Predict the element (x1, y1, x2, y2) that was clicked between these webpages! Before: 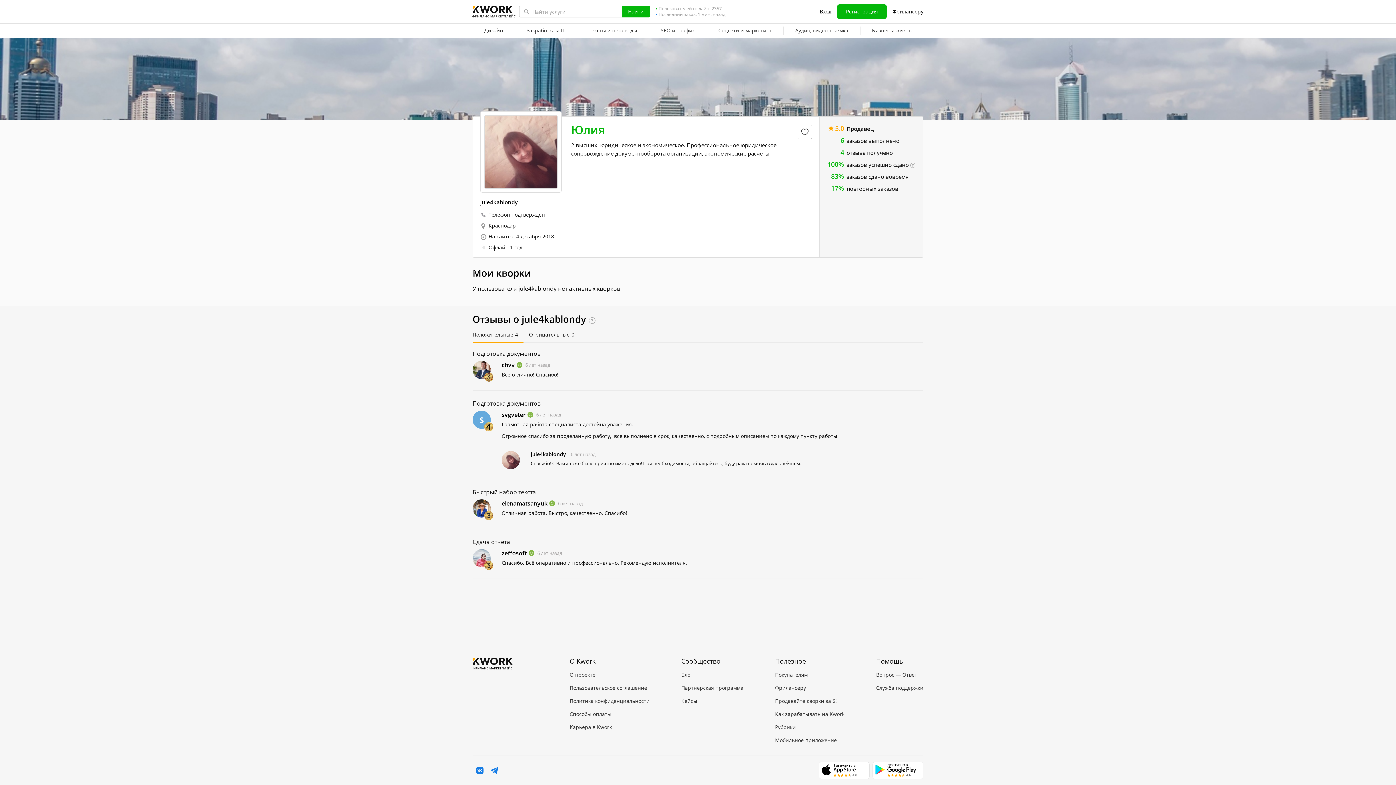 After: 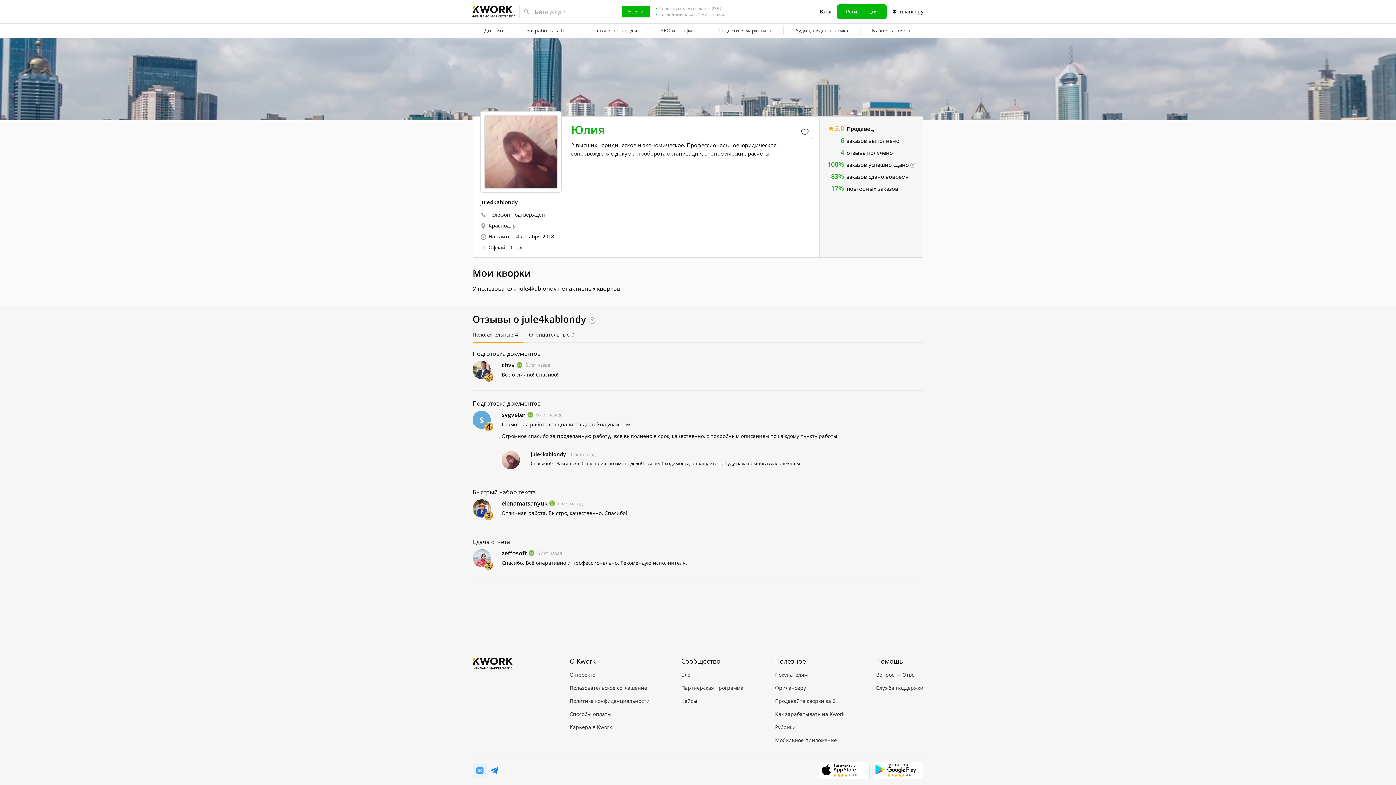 Action: bbox: (472, 763, 487, 778)